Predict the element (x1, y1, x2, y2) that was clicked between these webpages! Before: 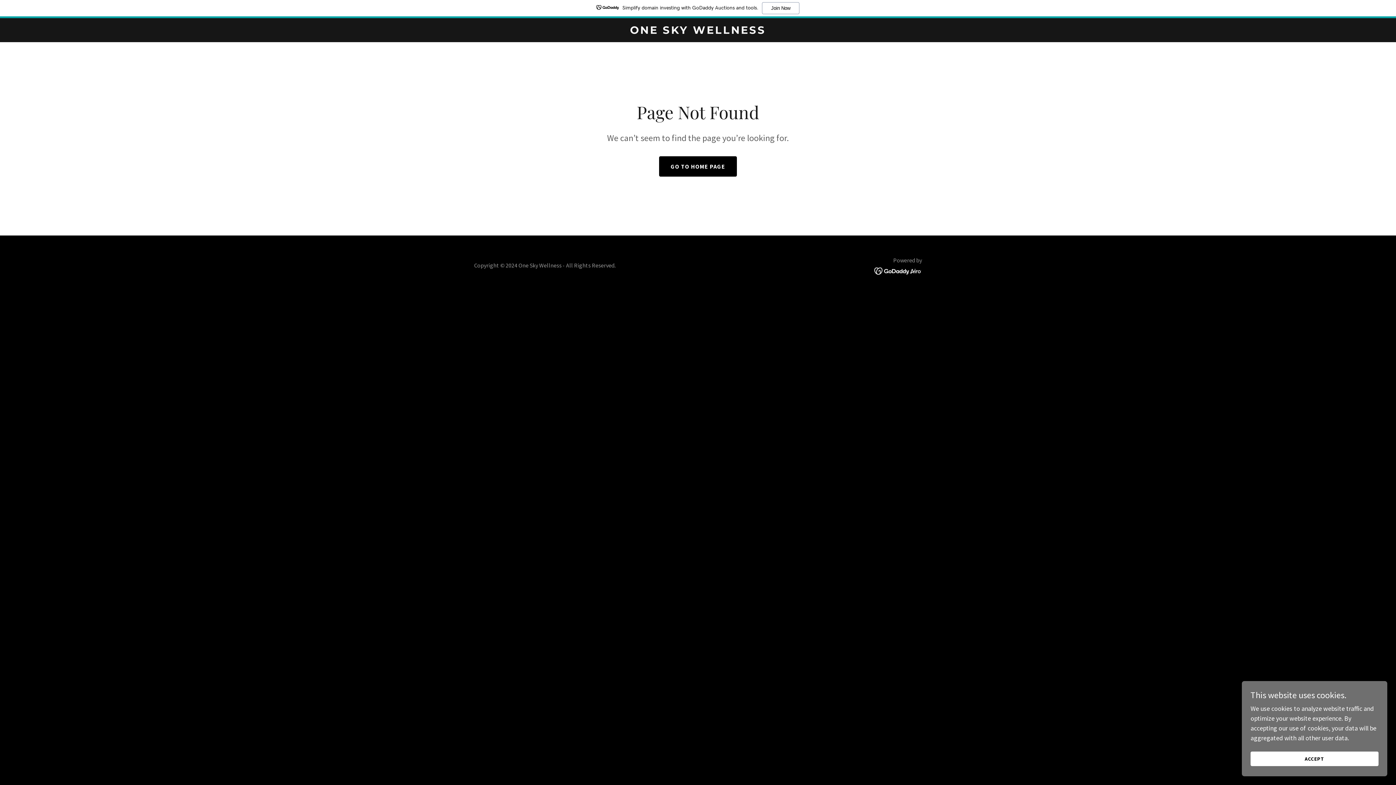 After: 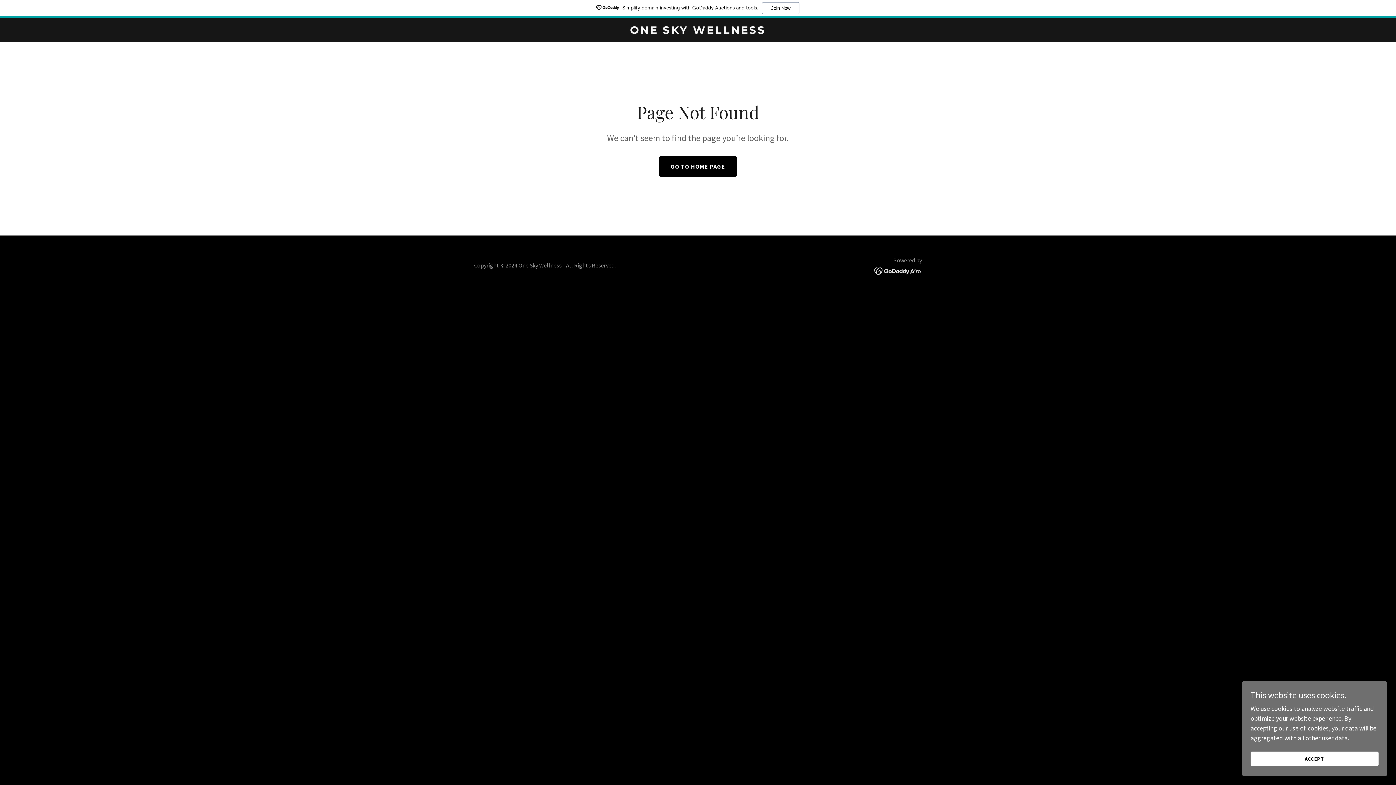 Action: label: Simplify domain investing with GoDaddy Auctions and tools.
Join Now bbox: (0, 0, 1396, 18)